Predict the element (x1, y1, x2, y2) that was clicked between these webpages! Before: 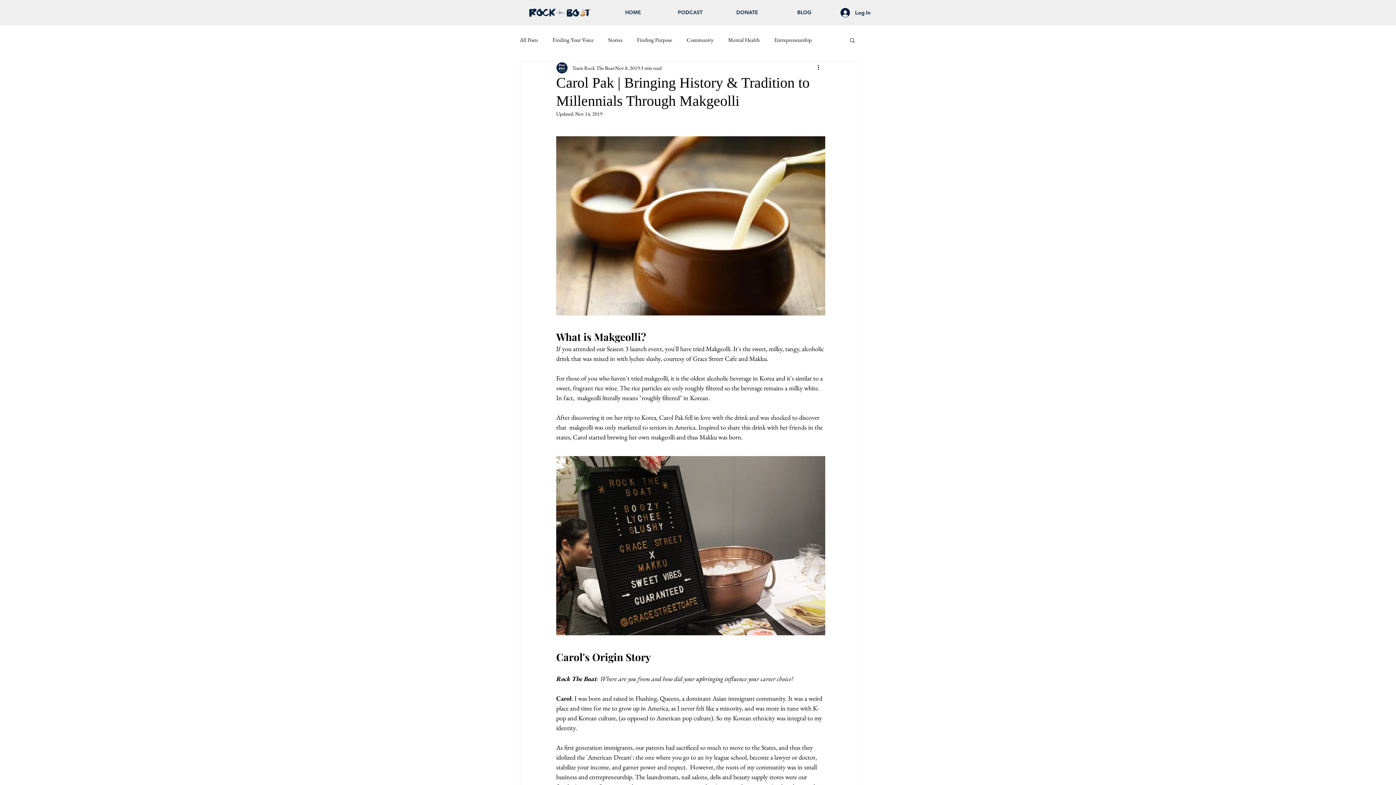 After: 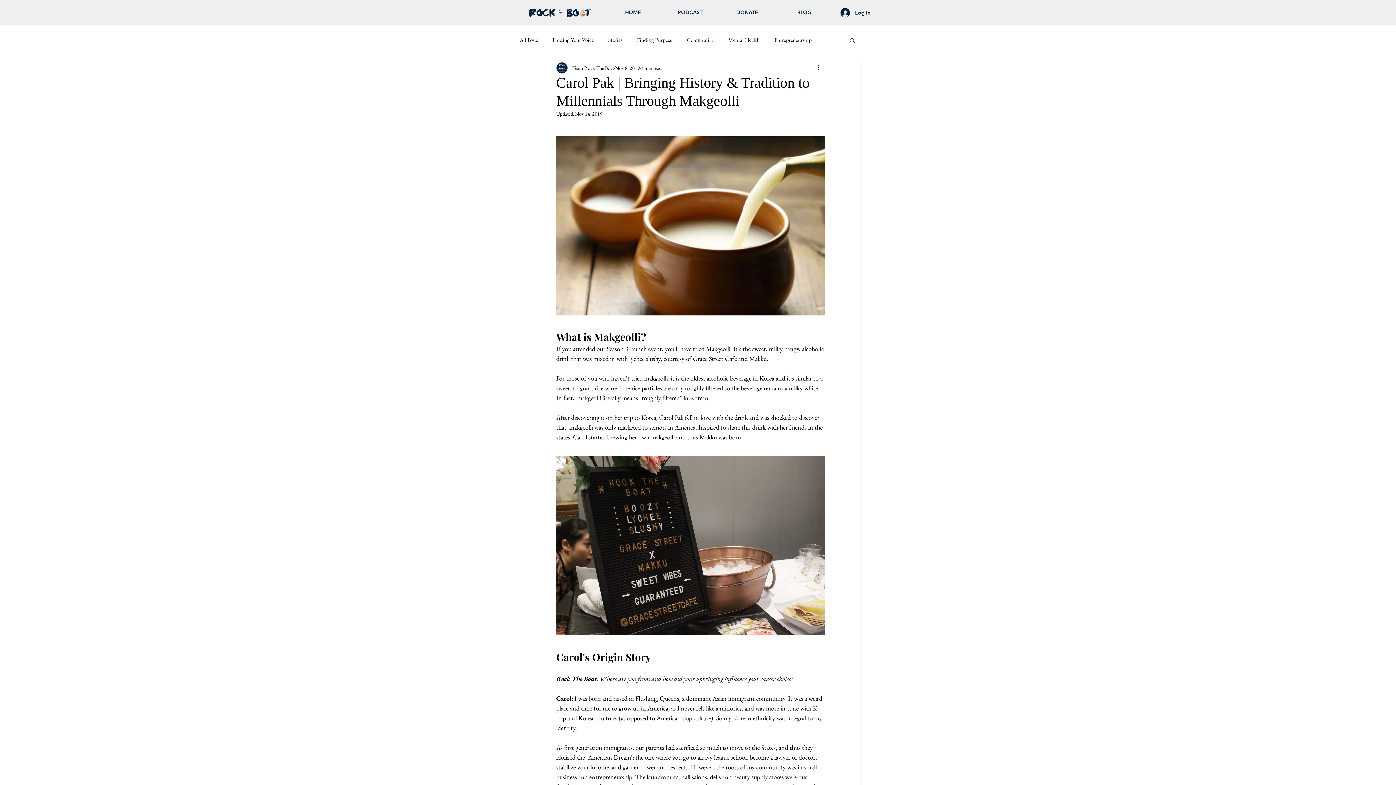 Action: bbox: (849, 37, 856, 42) label: Search